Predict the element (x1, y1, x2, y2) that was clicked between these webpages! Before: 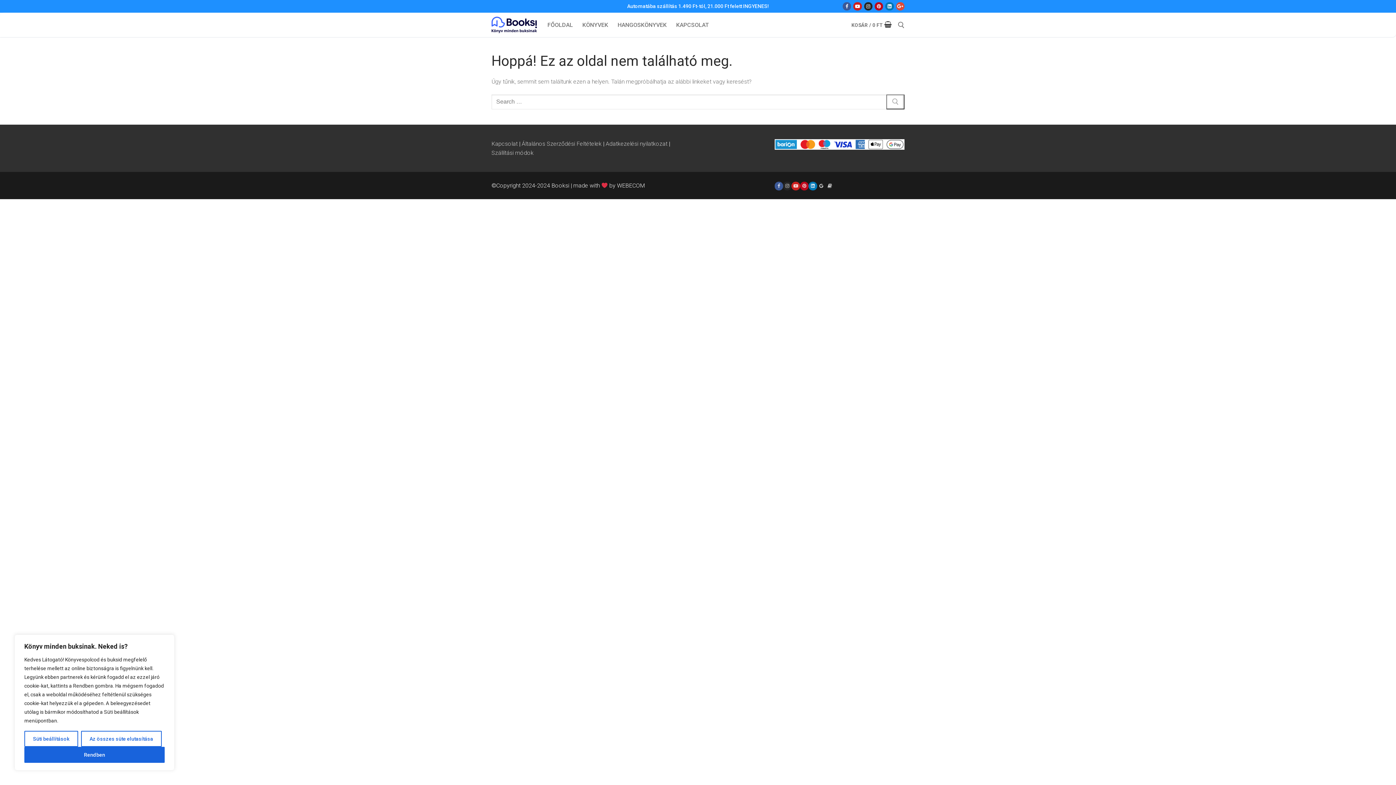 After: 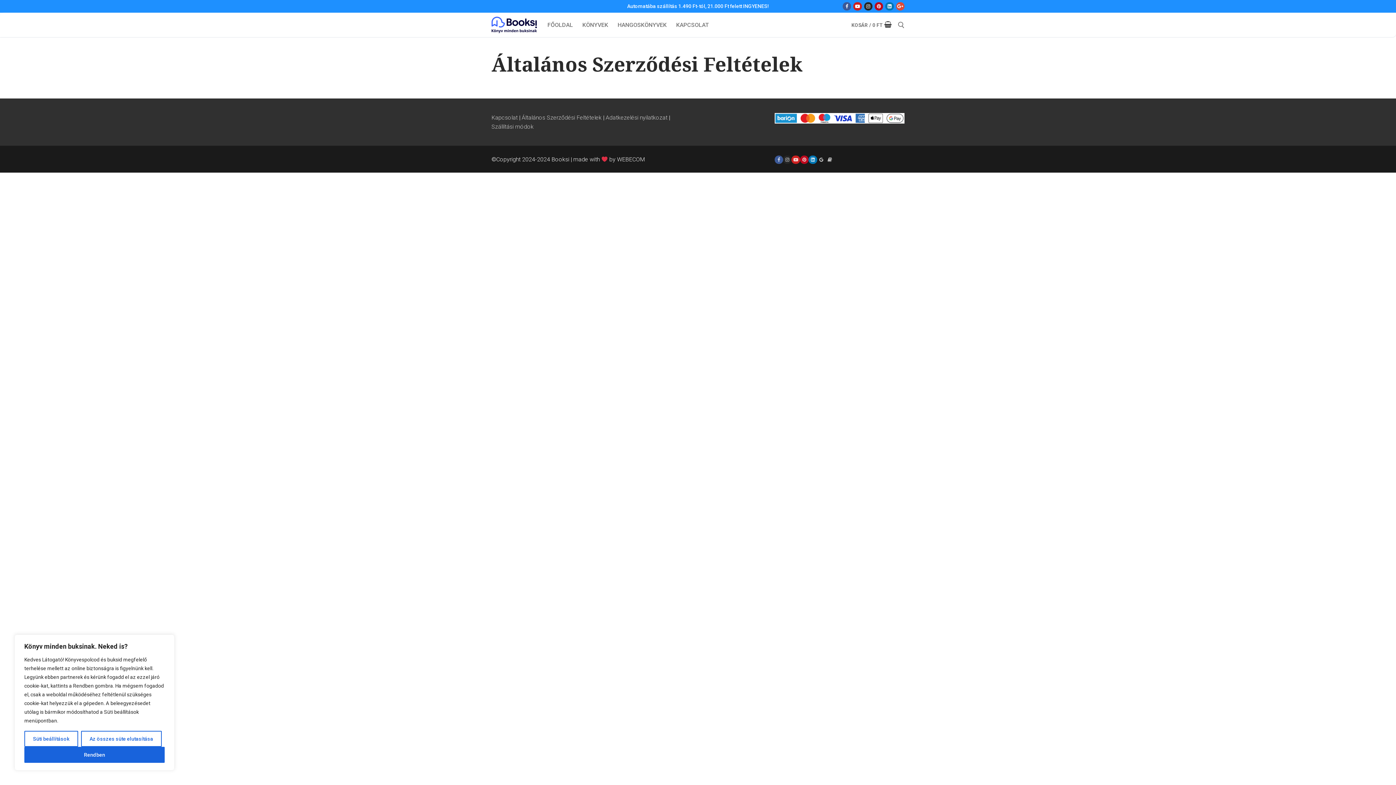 Action: label: Általános Szerződési Feltételek bbox: (521, 140, 601, 147)